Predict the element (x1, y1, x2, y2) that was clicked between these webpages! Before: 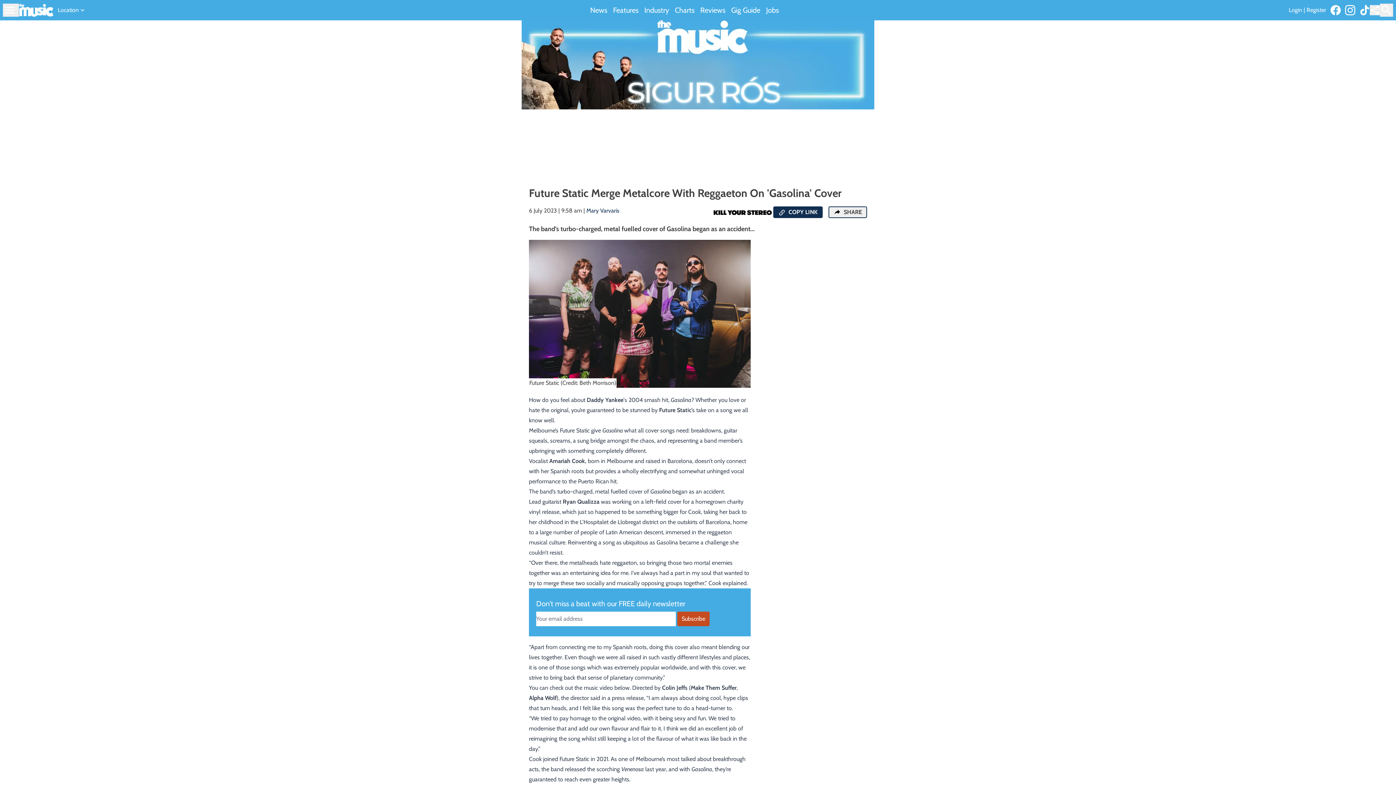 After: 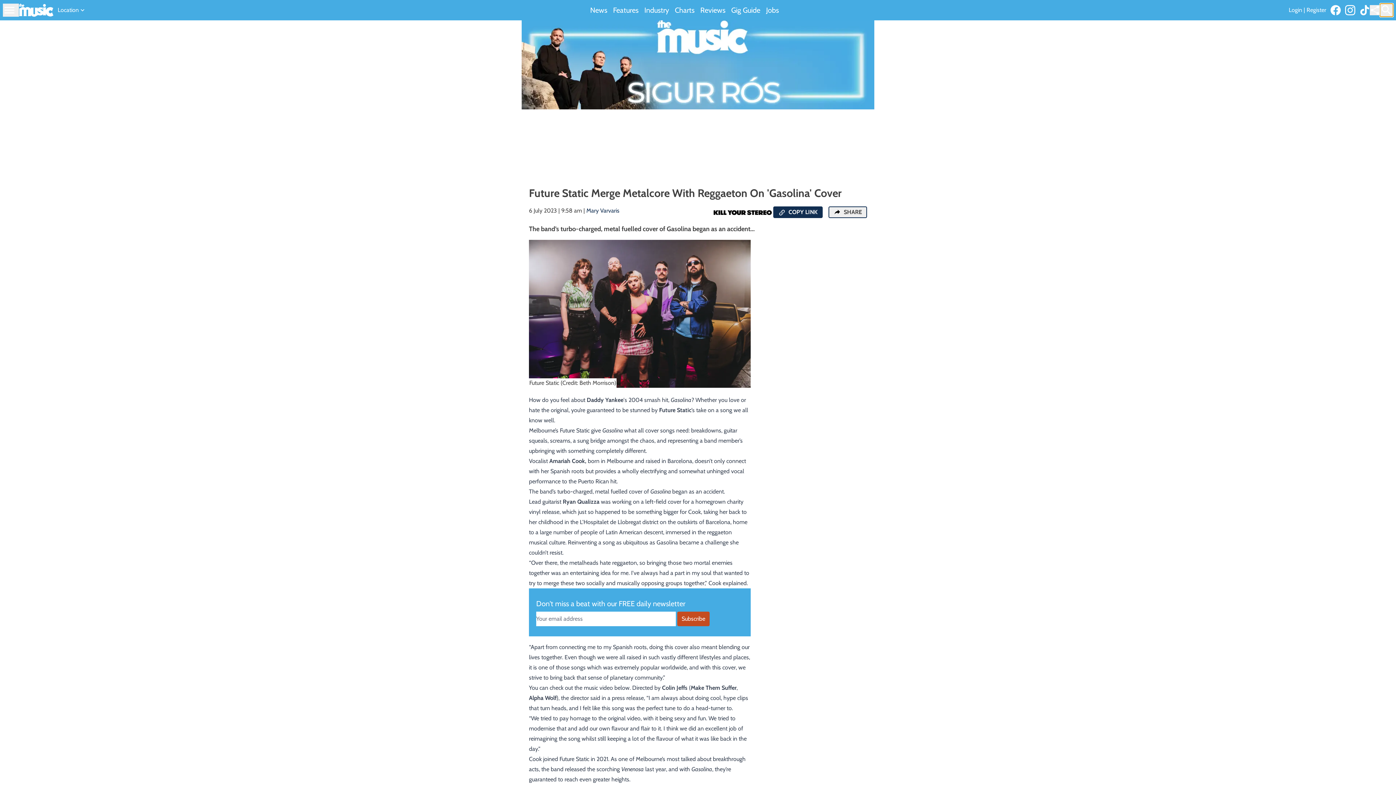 Action: bbox: (1380, 3, 1393, 16)